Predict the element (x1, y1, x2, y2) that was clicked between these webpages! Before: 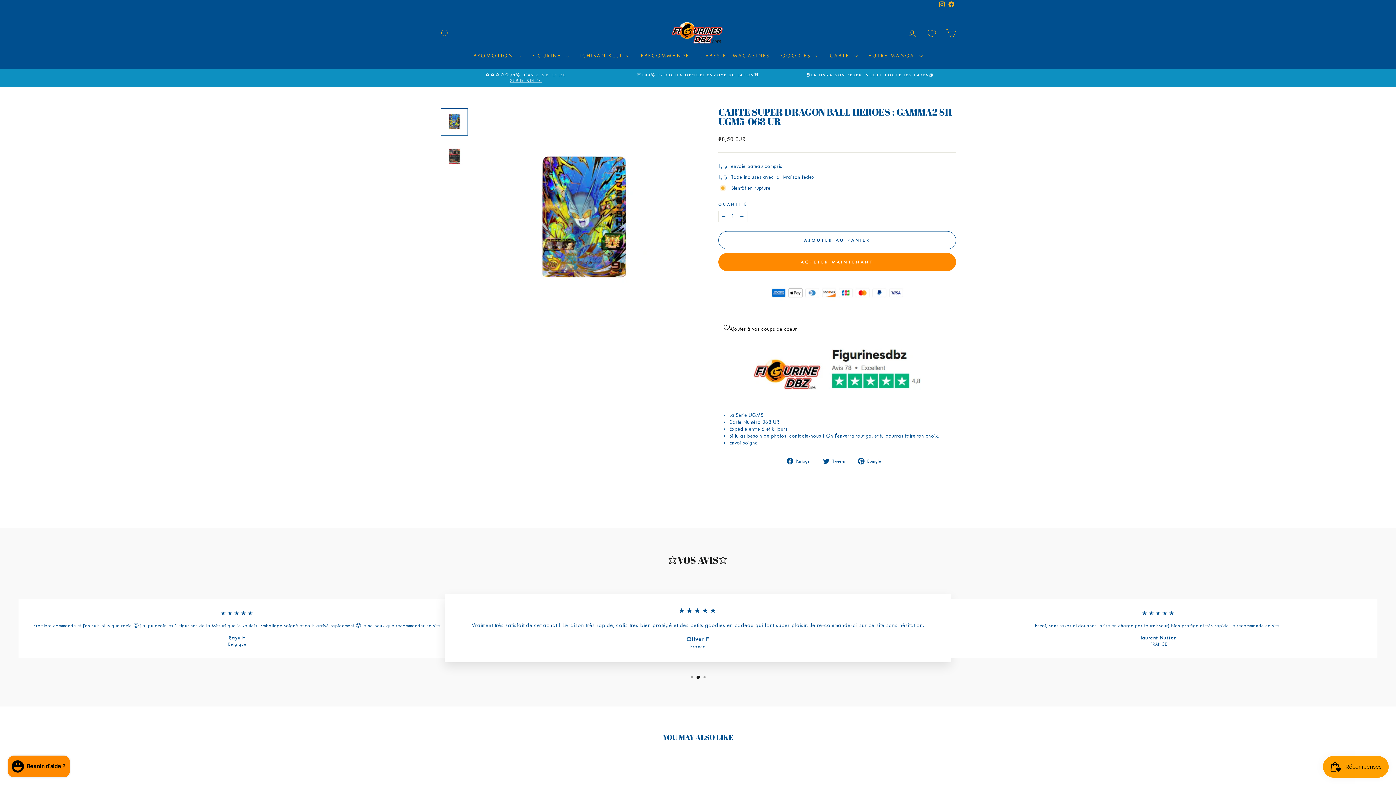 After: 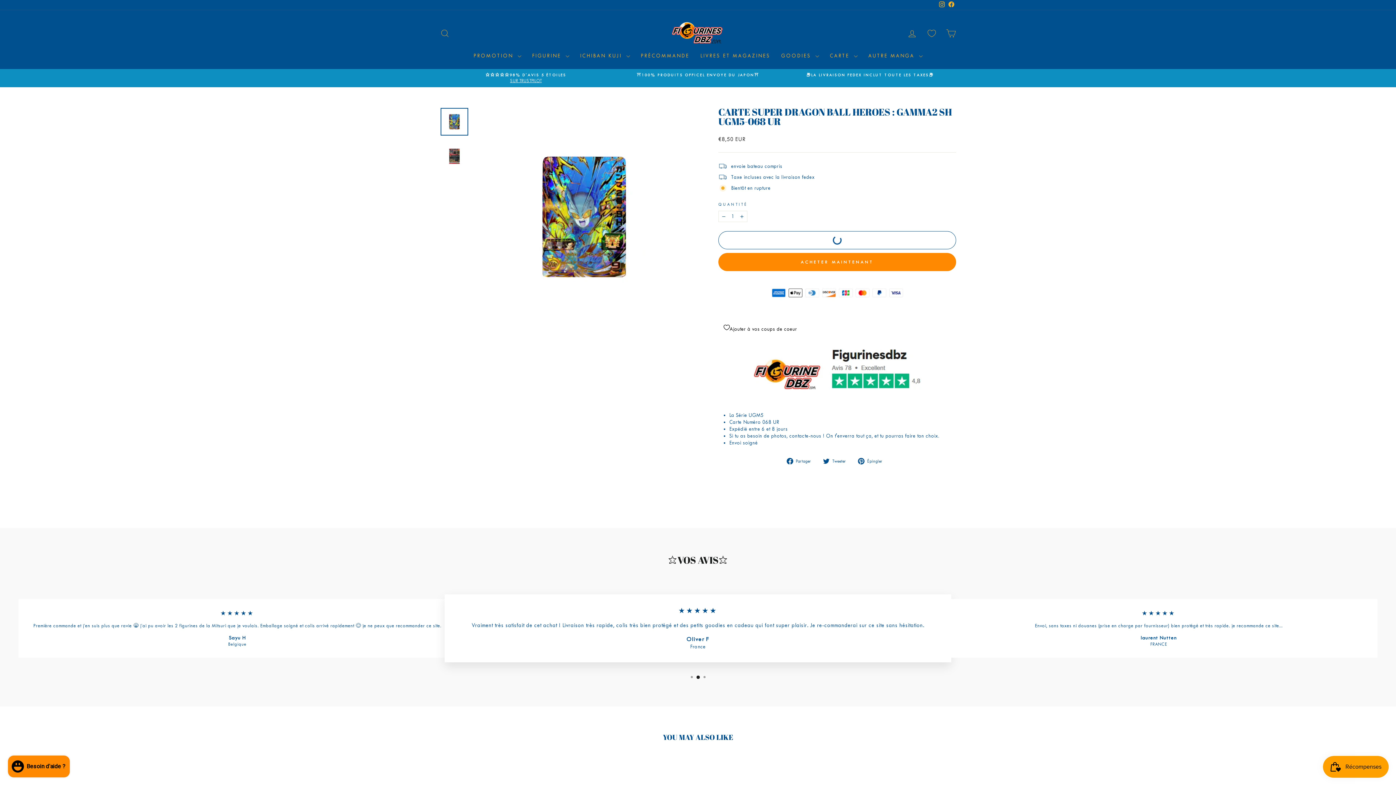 Action: label: AJOUTER AU PANIER bbox: (718, 231, 956, 249)